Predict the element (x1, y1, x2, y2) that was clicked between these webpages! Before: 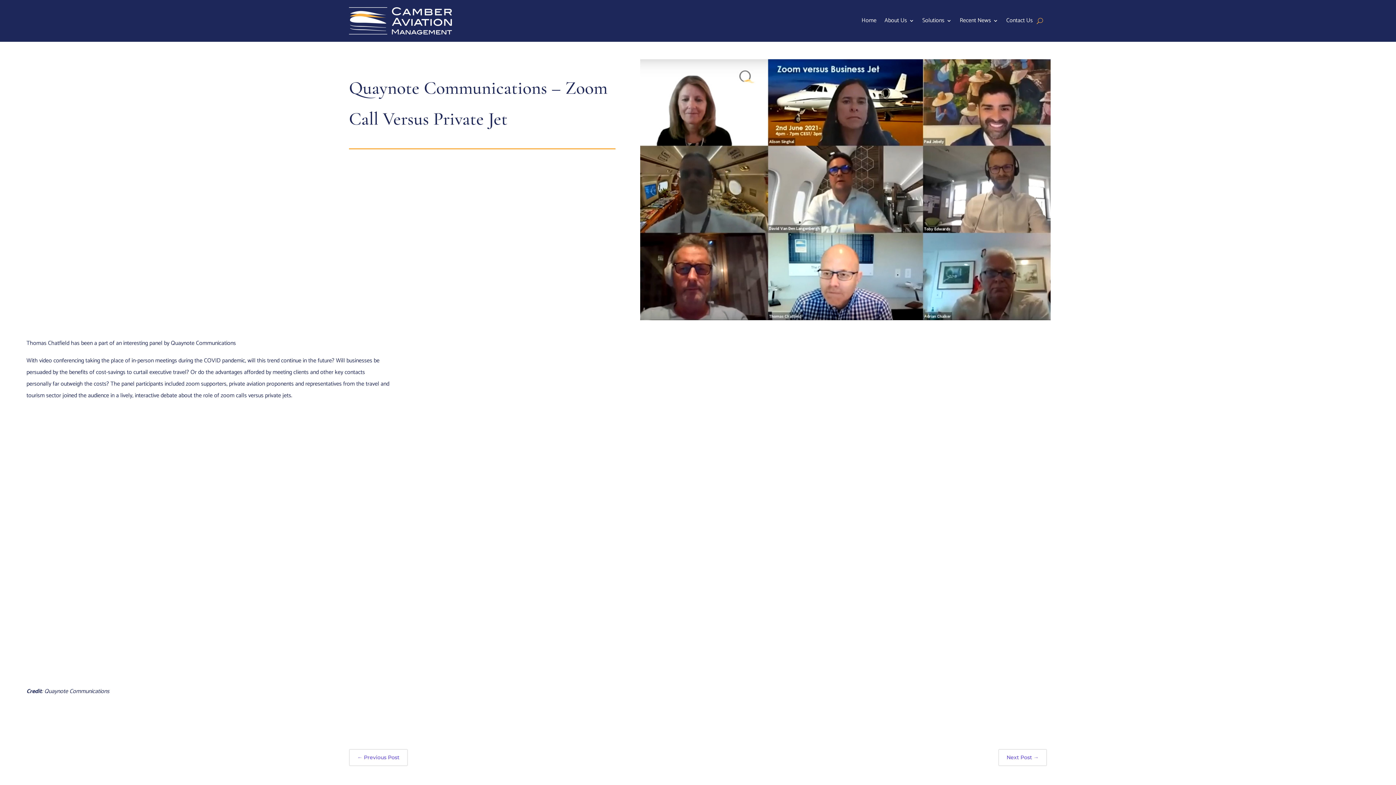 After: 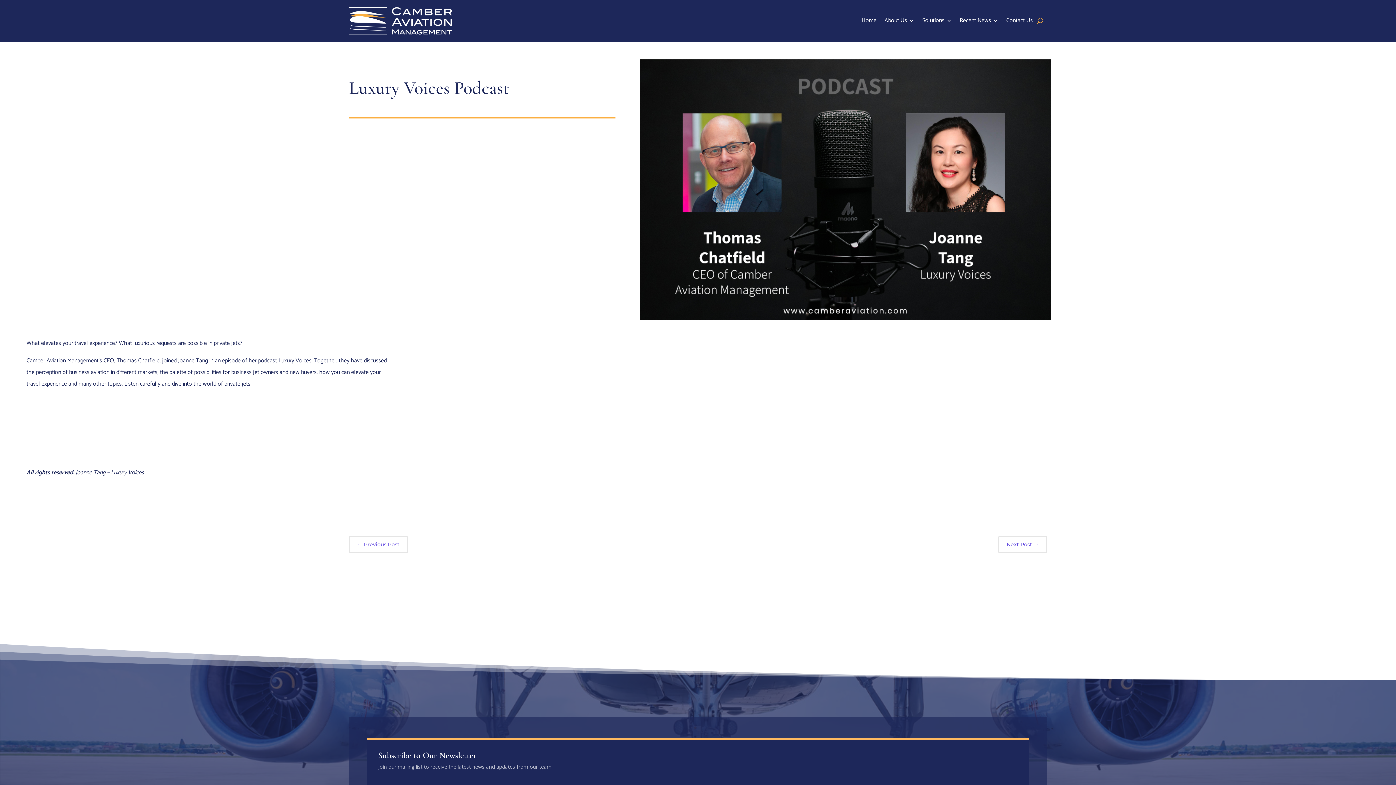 Action: label: Next Post → bbox: (998, 749, 1047, 766)